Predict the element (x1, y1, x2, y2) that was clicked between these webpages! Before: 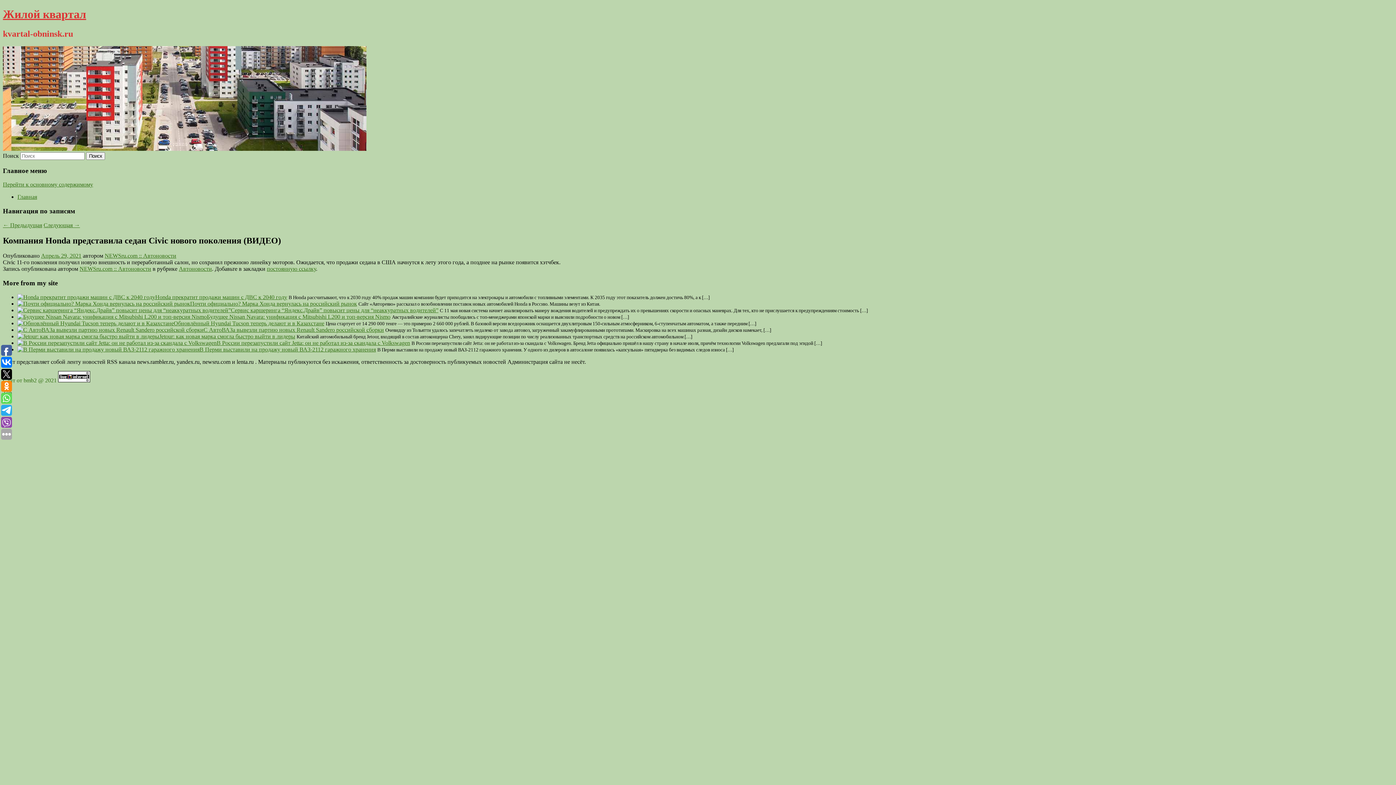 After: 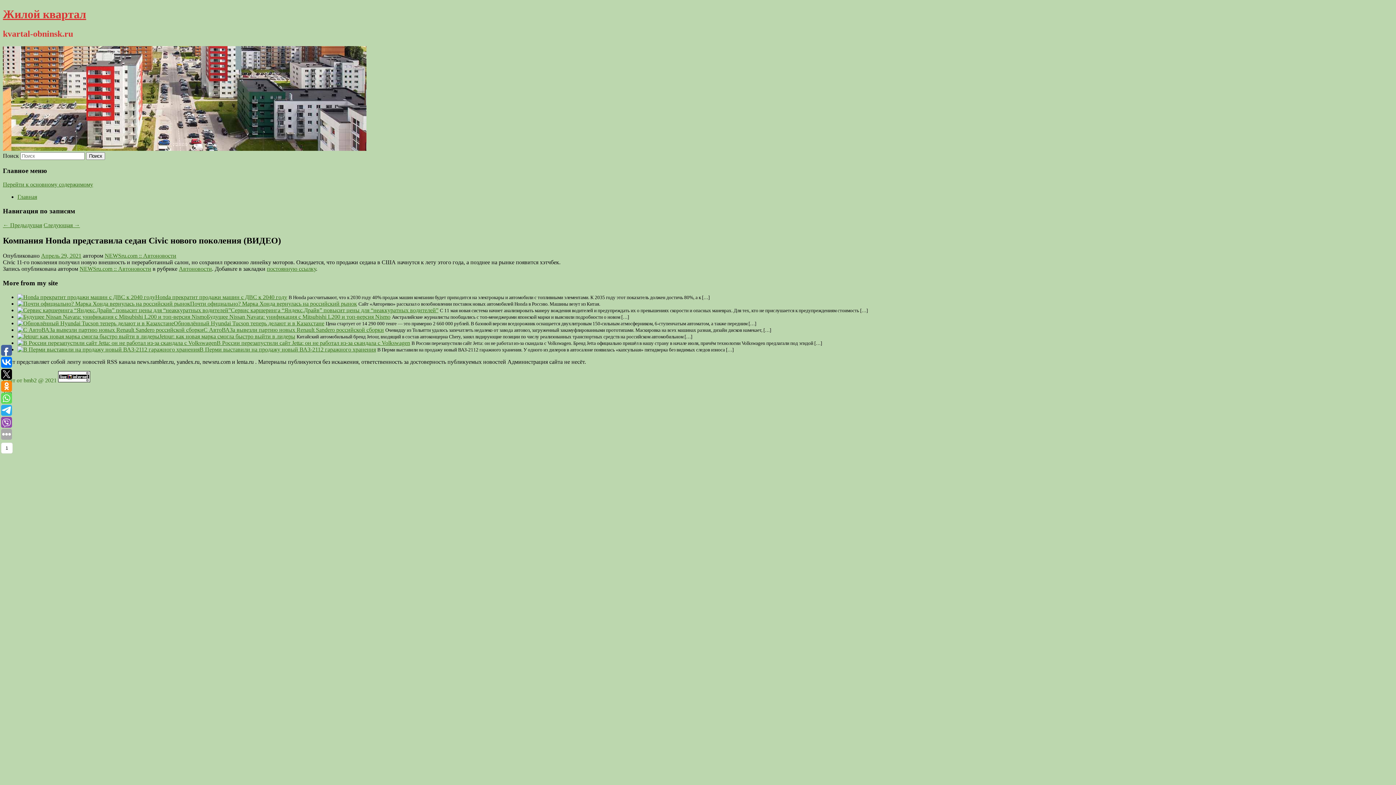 Action: bbox: (1, 393, 12, 404)